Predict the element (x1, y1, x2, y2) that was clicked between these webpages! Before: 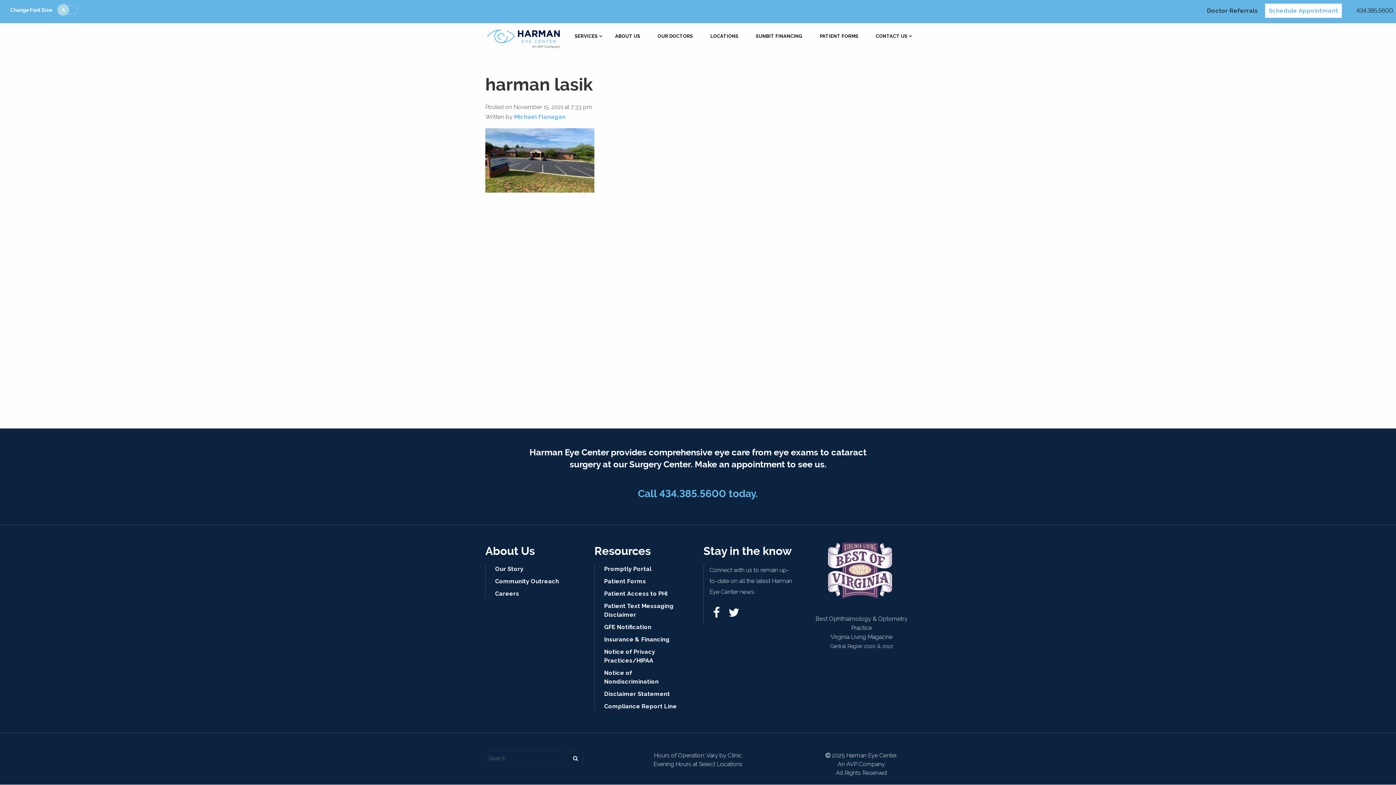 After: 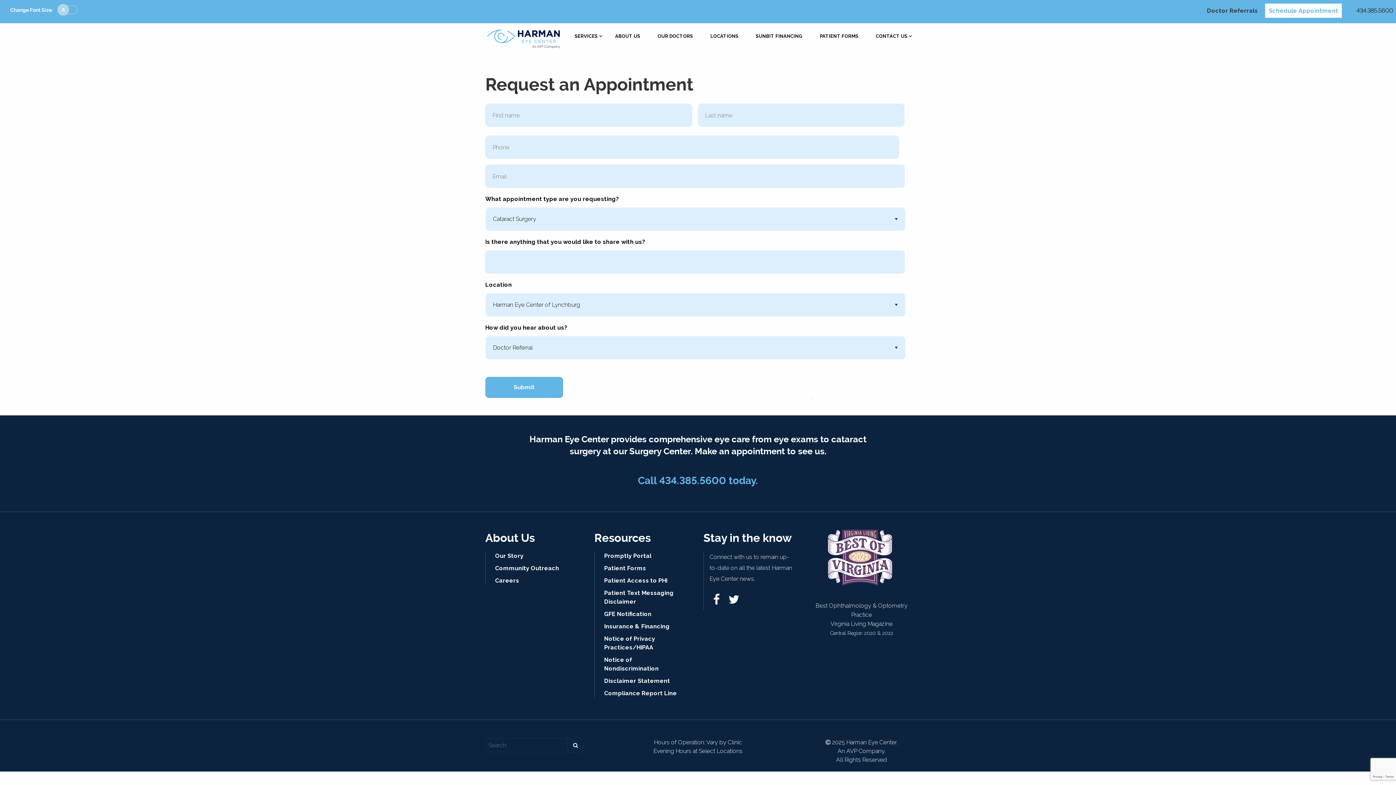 Action: label: Schedule Appointment bbox: (1265, 3, 1342, 17)